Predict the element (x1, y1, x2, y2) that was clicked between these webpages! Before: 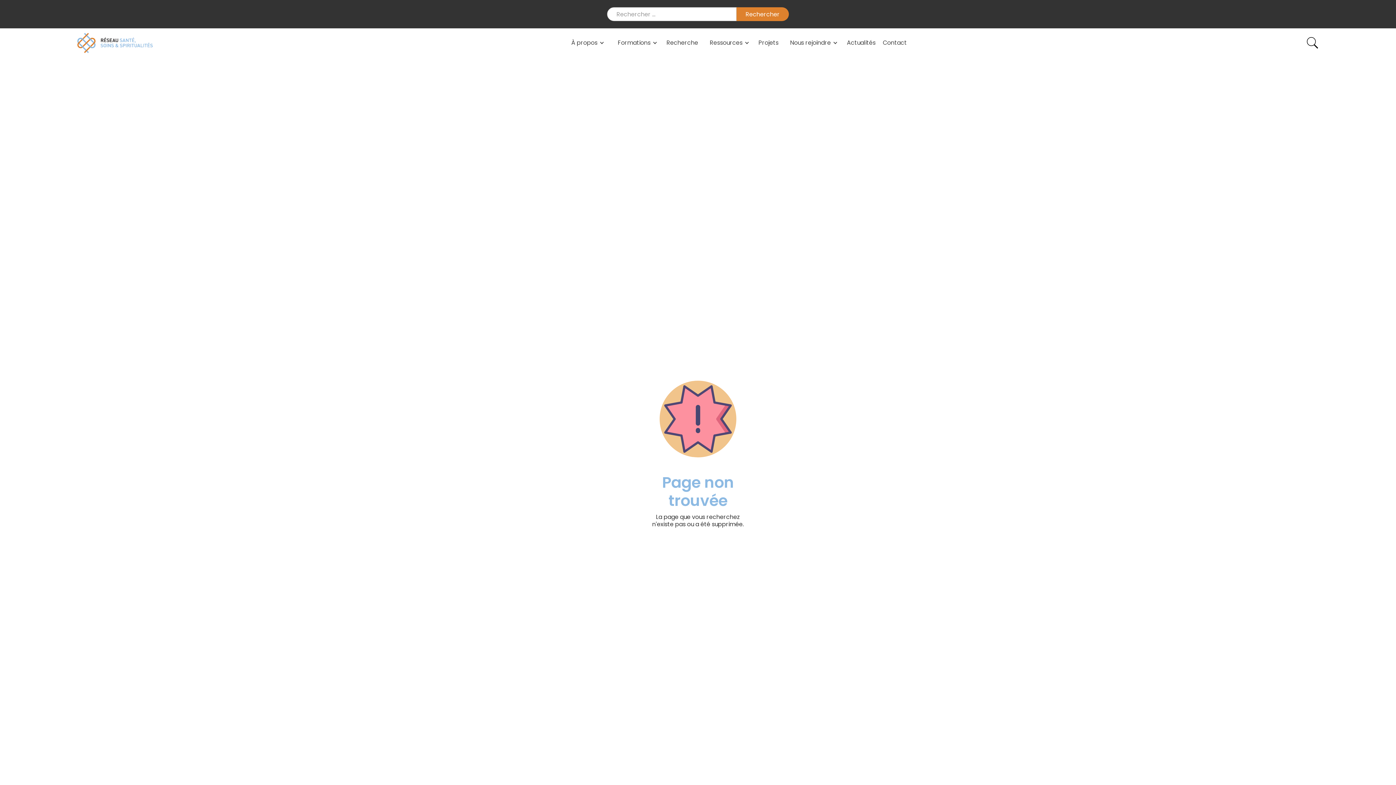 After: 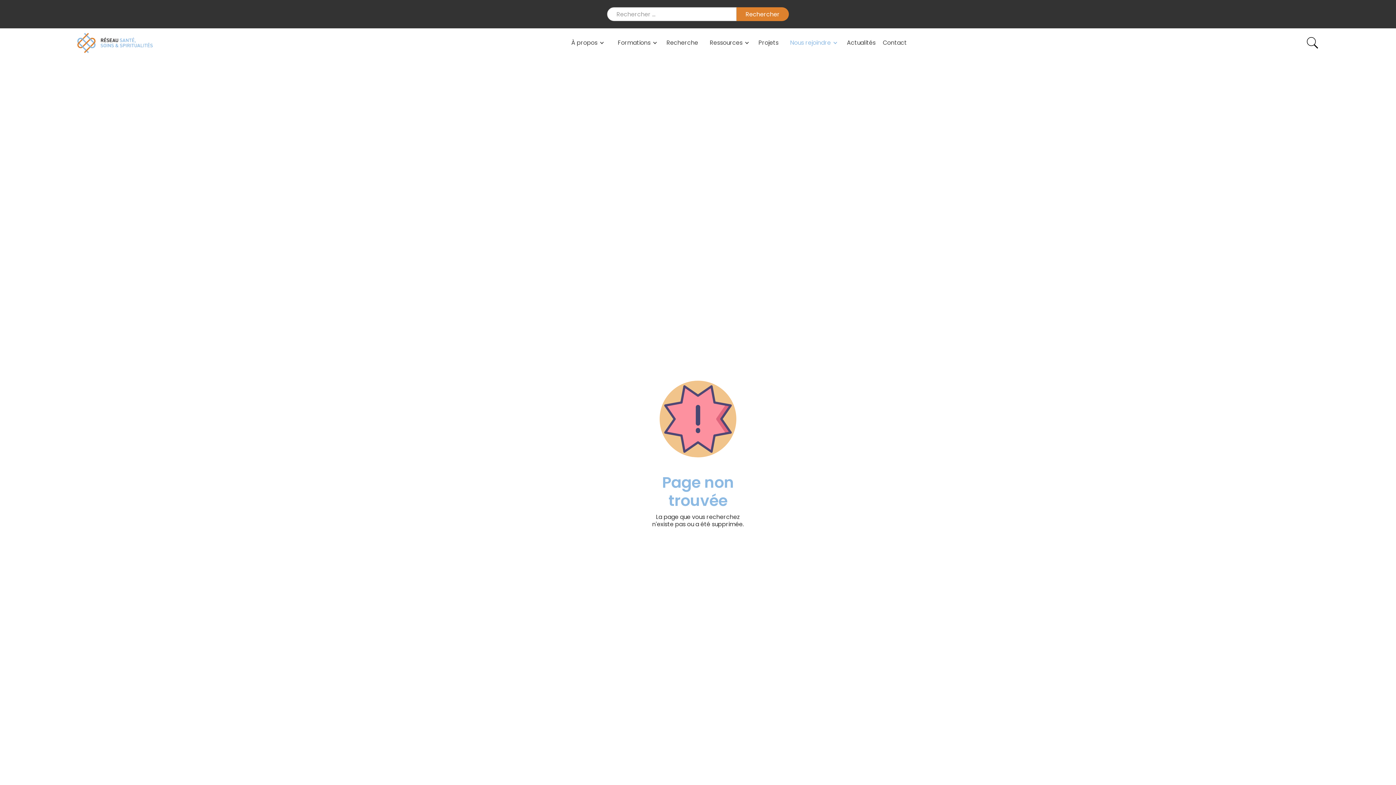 Action: bbox: (786, 32, 839, 53) label: Nous rejoindre